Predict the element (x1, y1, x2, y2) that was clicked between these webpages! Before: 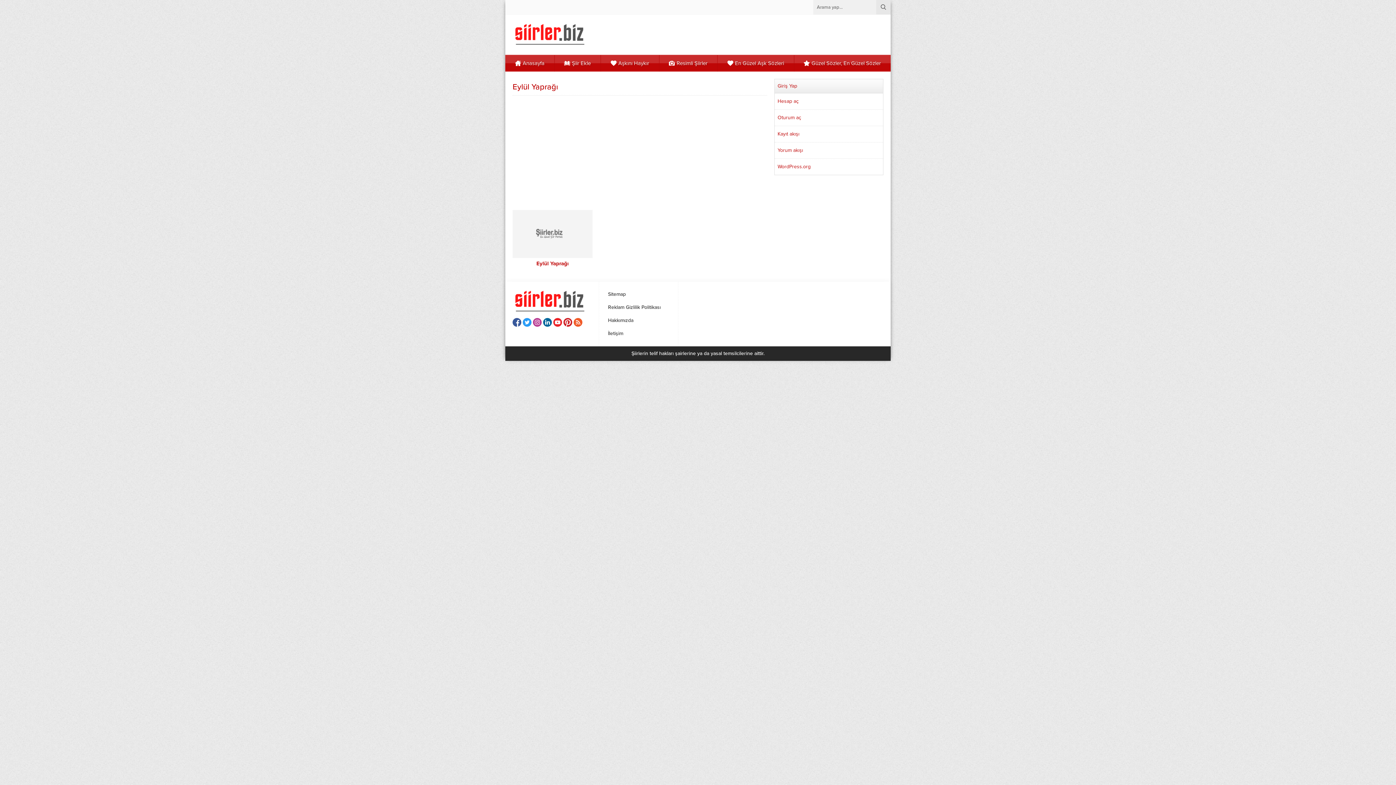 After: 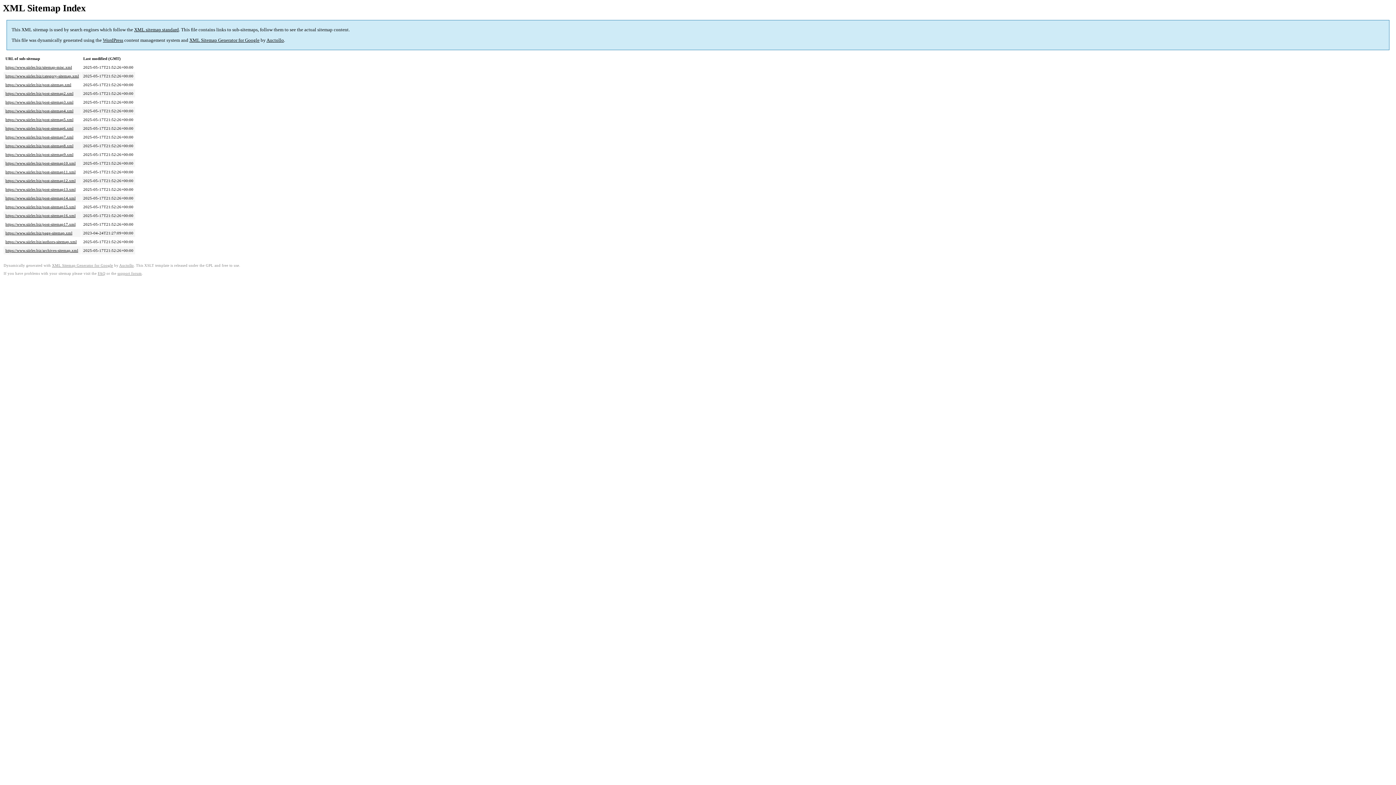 Action: bbox: (608, 289, 626, 299) label: Sitemap